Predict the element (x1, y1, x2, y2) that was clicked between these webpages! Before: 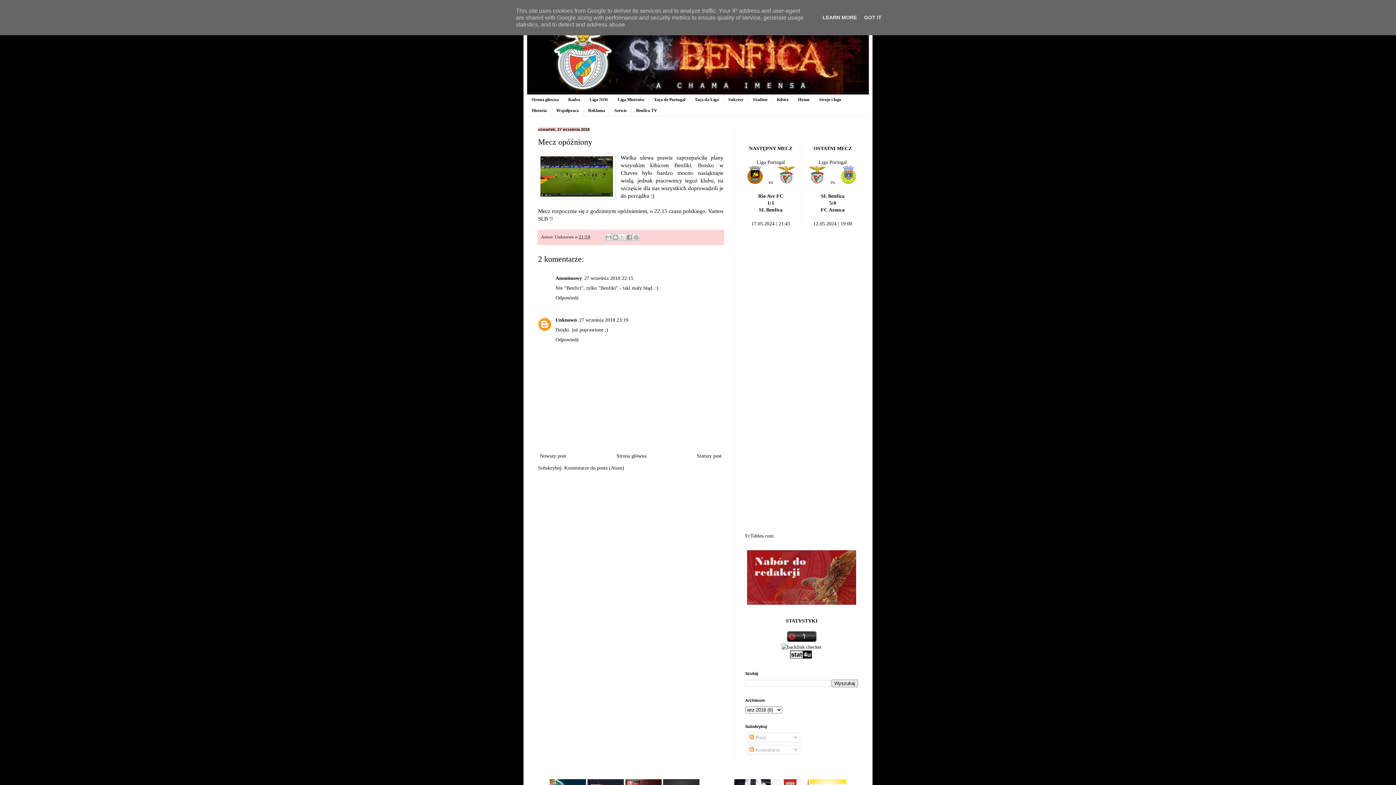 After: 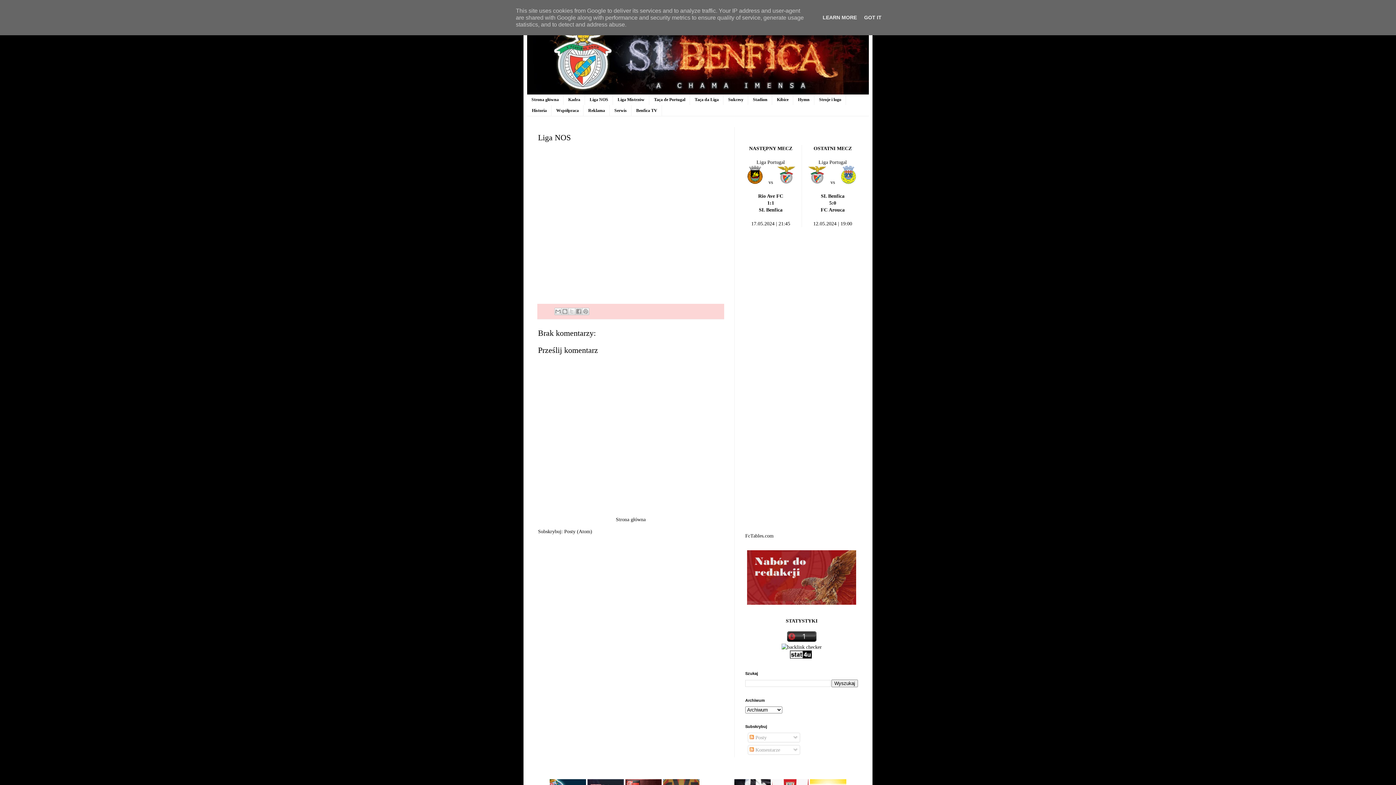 Action: bbox: (585, 94, 613, 105) label: Liga NOS